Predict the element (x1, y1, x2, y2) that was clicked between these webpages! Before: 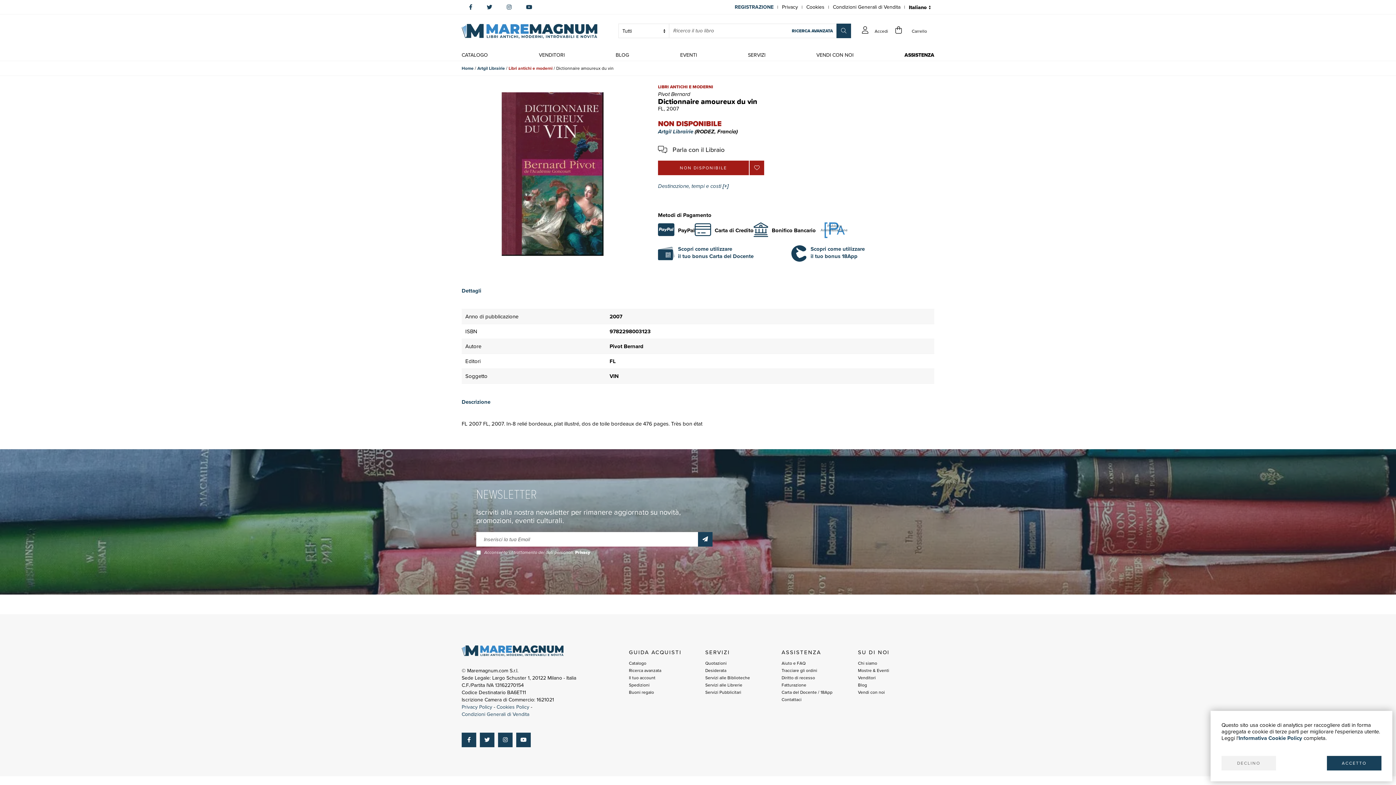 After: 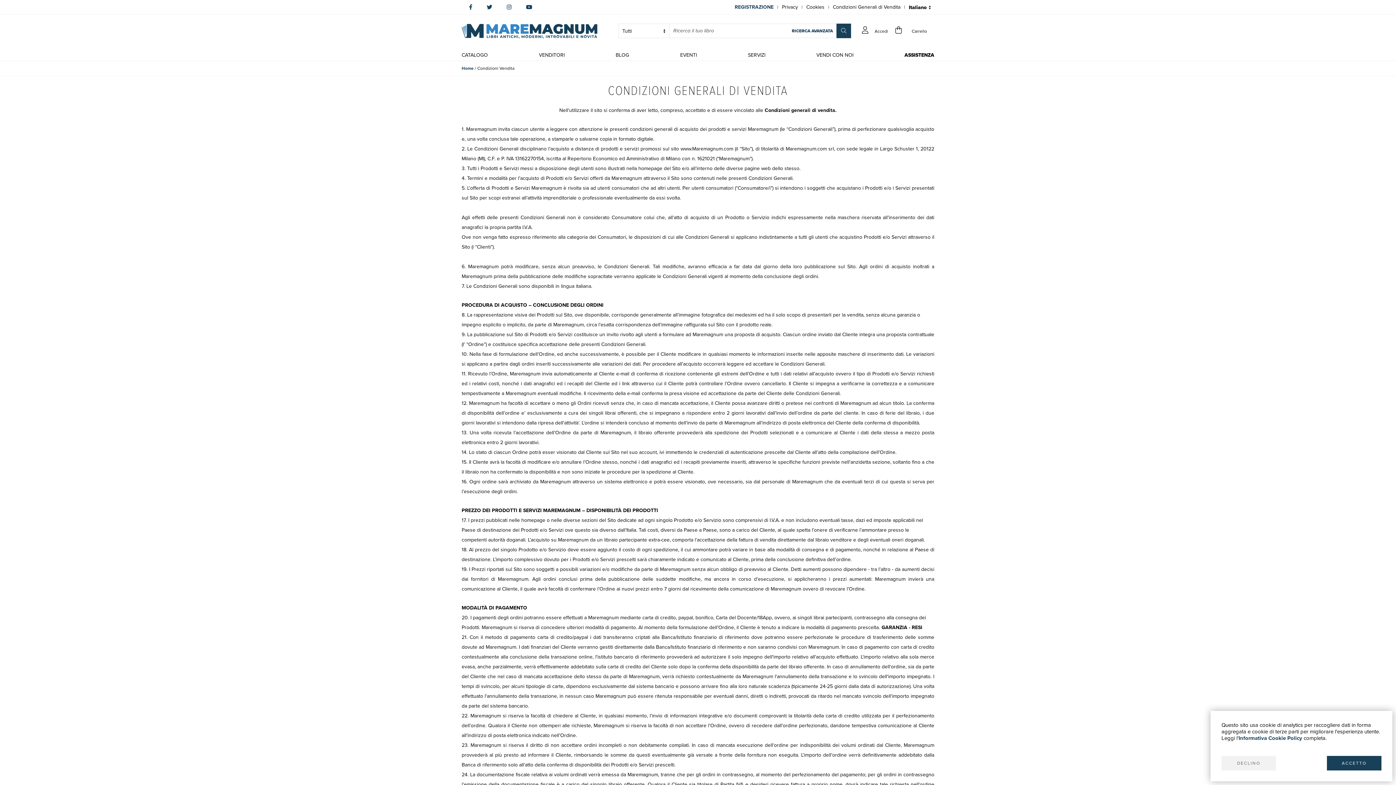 Action: label: Condizioni Generali di Vendita bbox: (461, 711, 529, 718)